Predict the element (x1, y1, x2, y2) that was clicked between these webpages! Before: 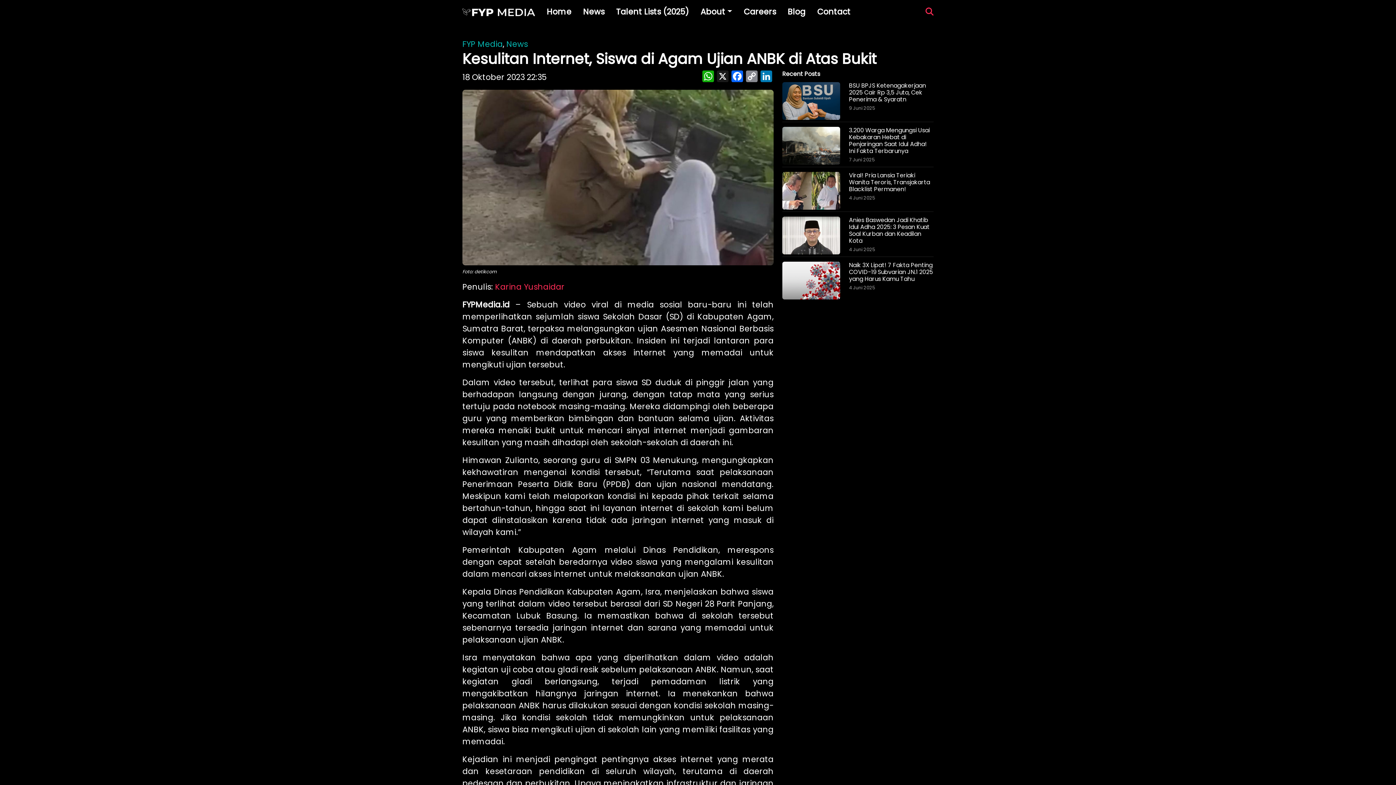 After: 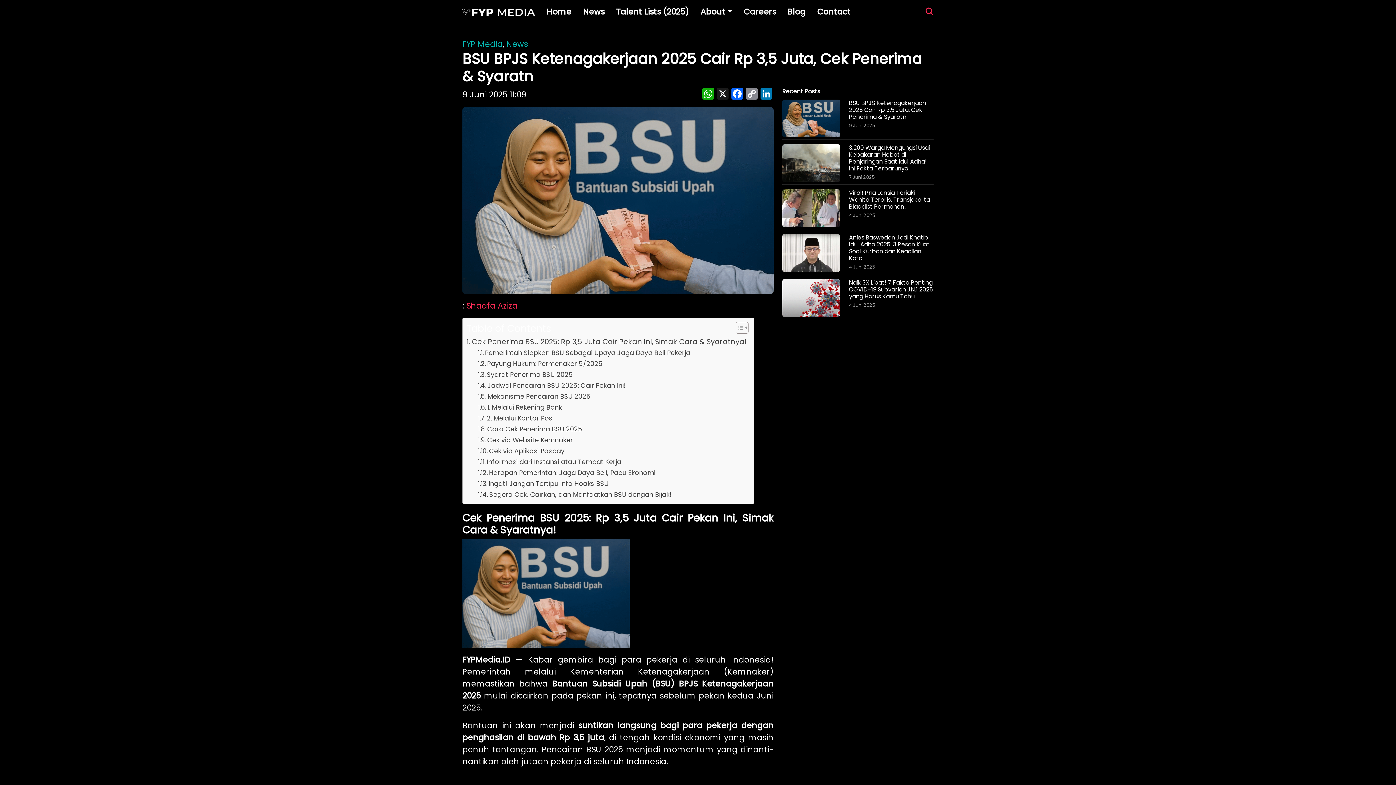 Action: bbox: (782, 97, 840, 104)